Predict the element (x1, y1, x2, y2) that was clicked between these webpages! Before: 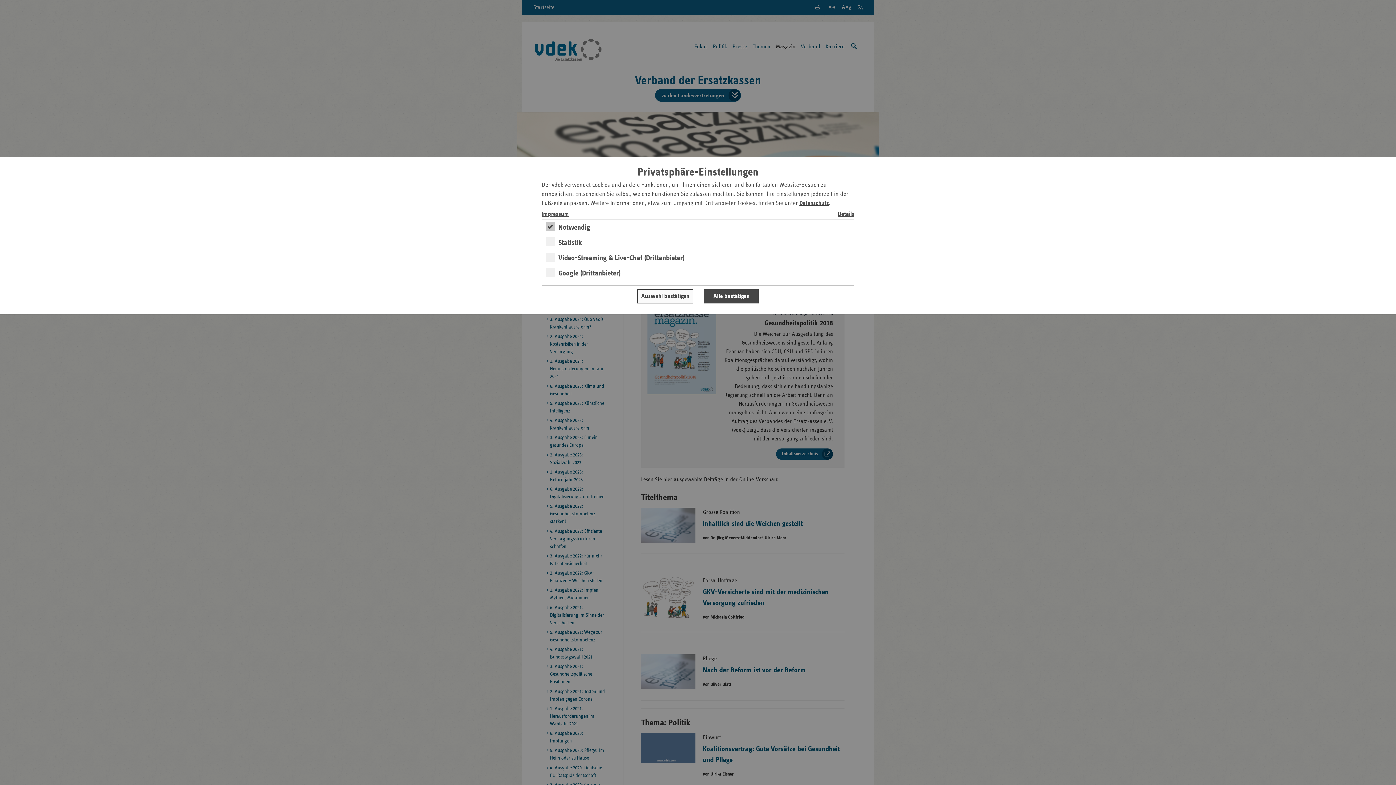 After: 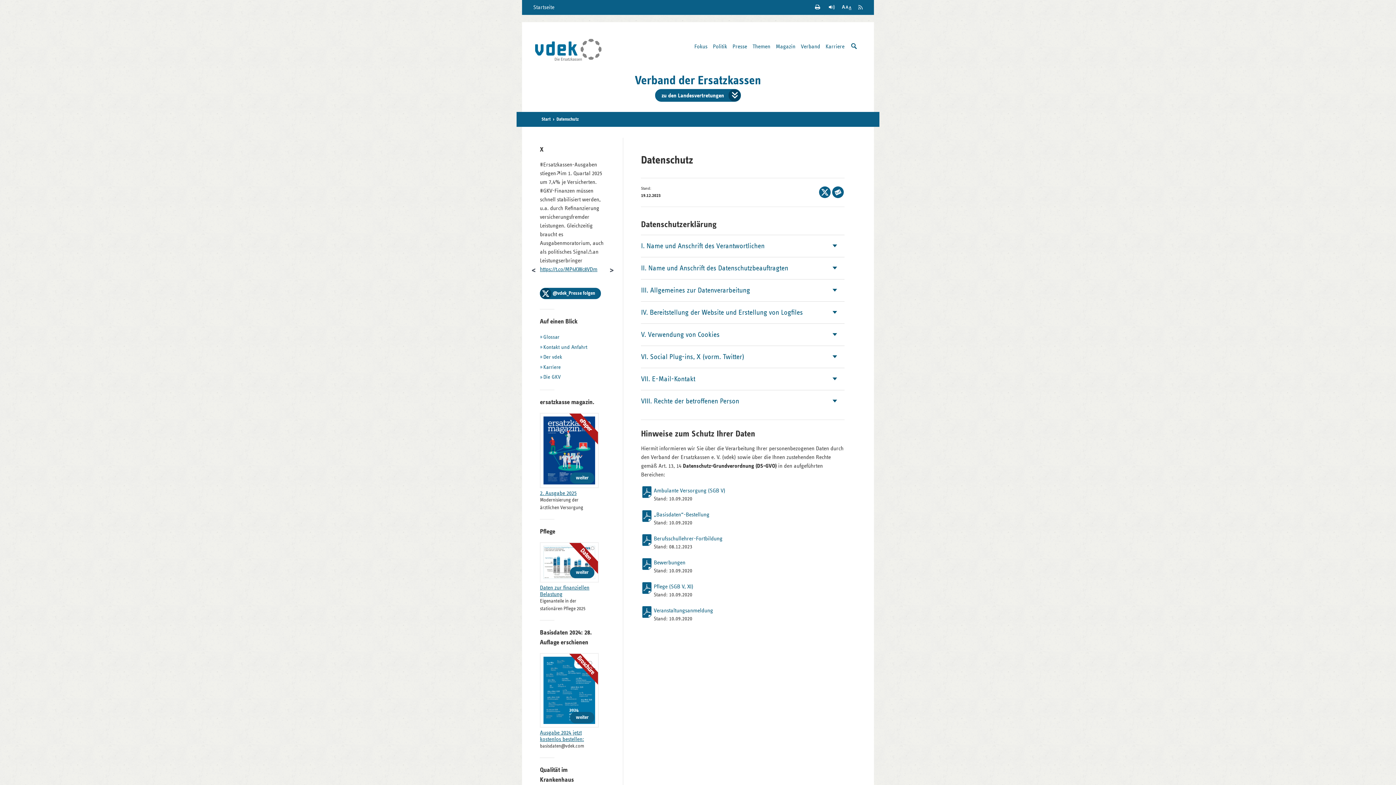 Action: label: Datenschutz bbox: (799, 200, 829, 206)